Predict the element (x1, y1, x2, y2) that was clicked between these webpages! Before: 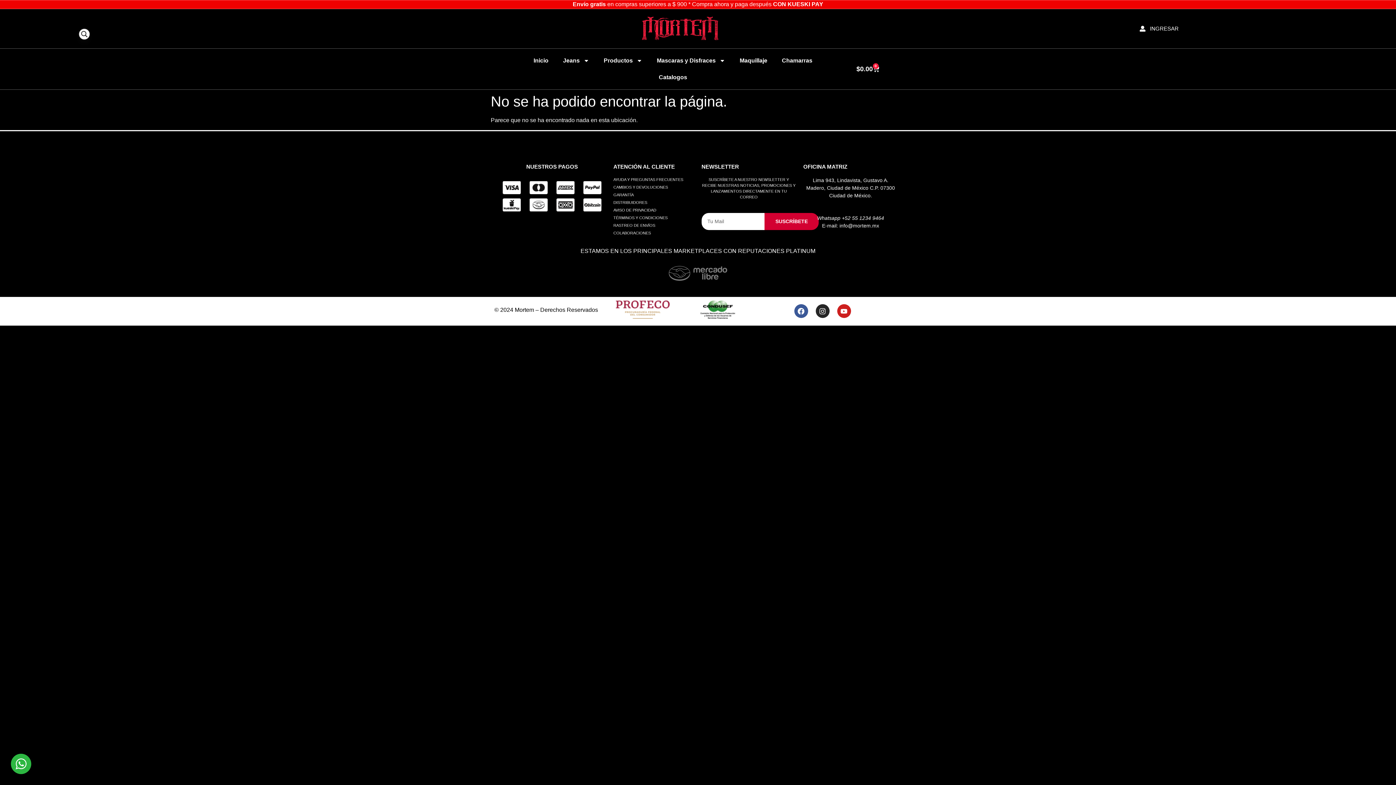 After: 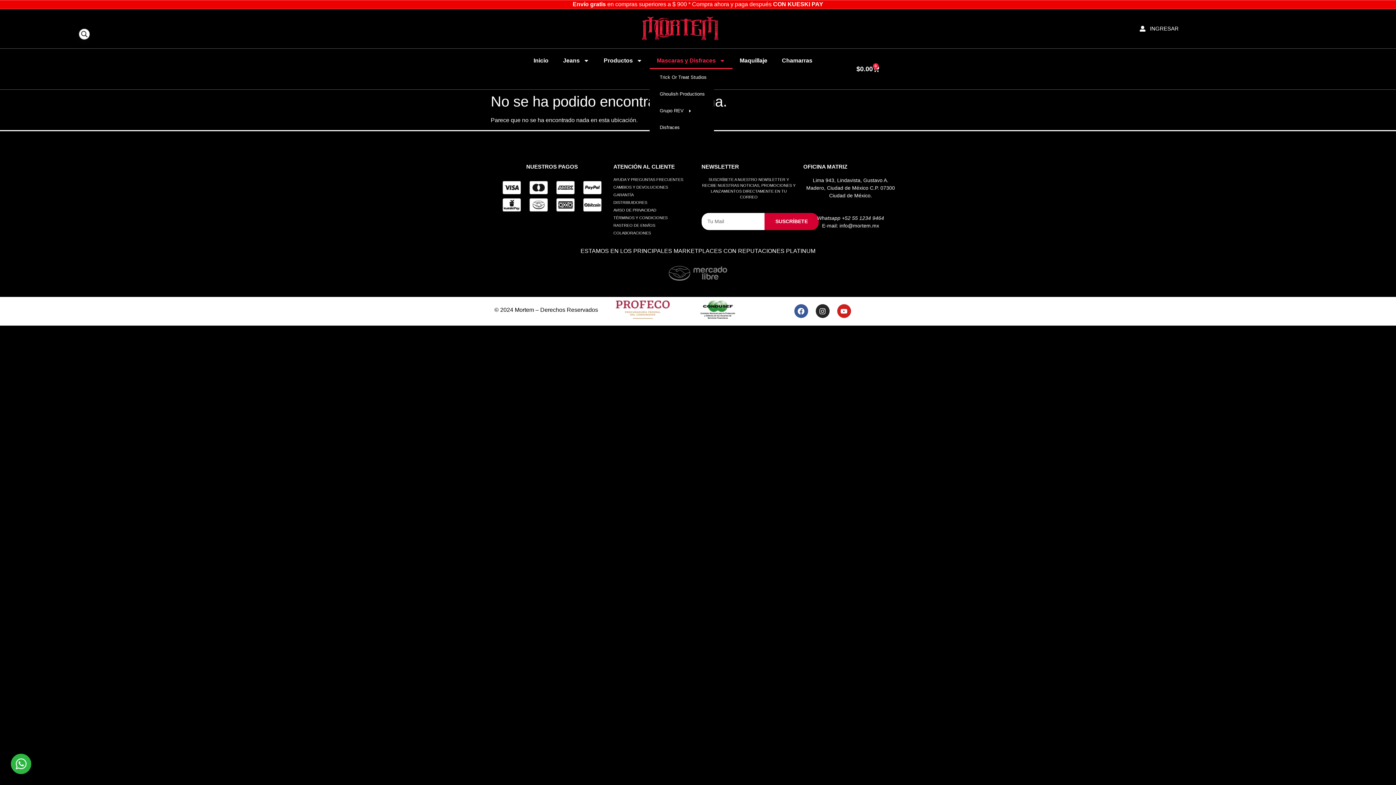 Action: label: Mascaras y Disfraces bbox: (649, 52, 732, 69)